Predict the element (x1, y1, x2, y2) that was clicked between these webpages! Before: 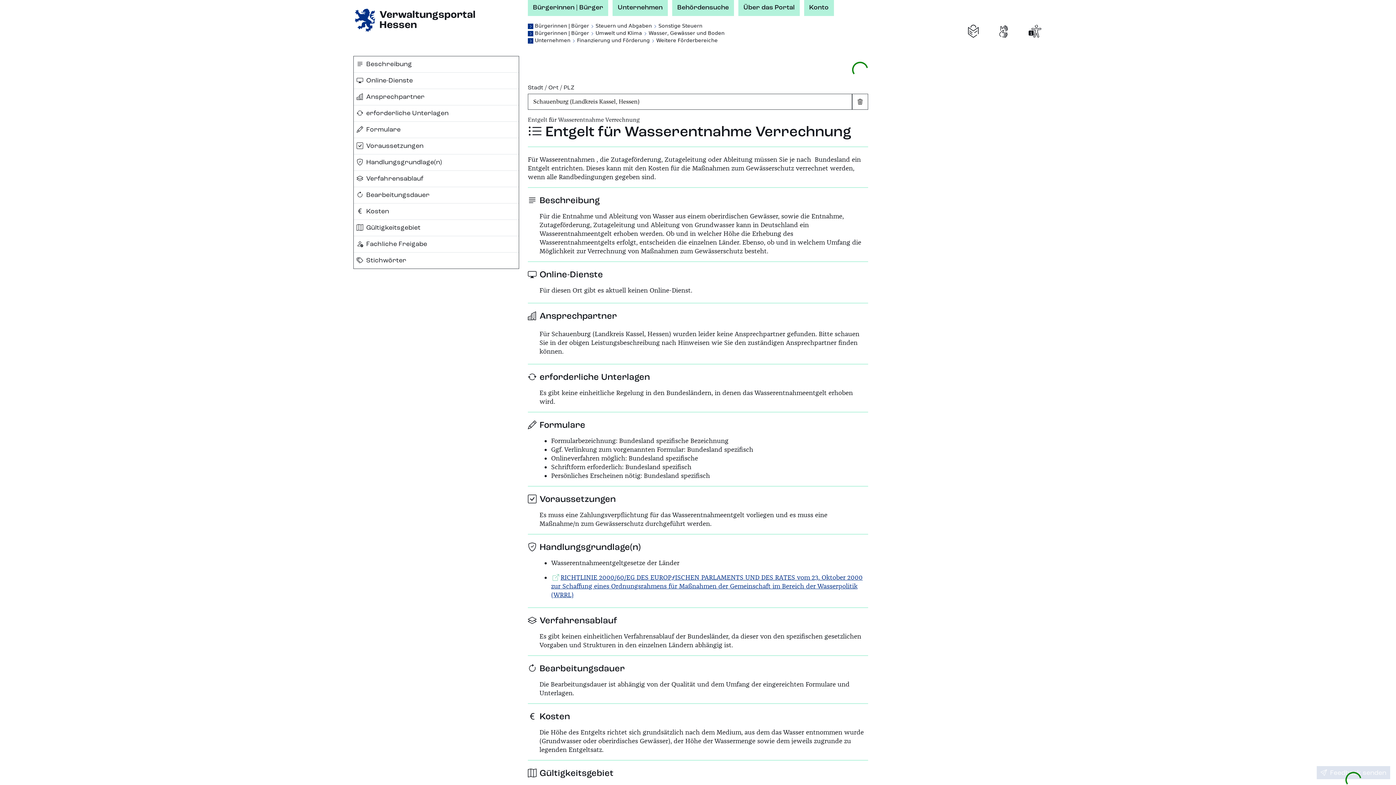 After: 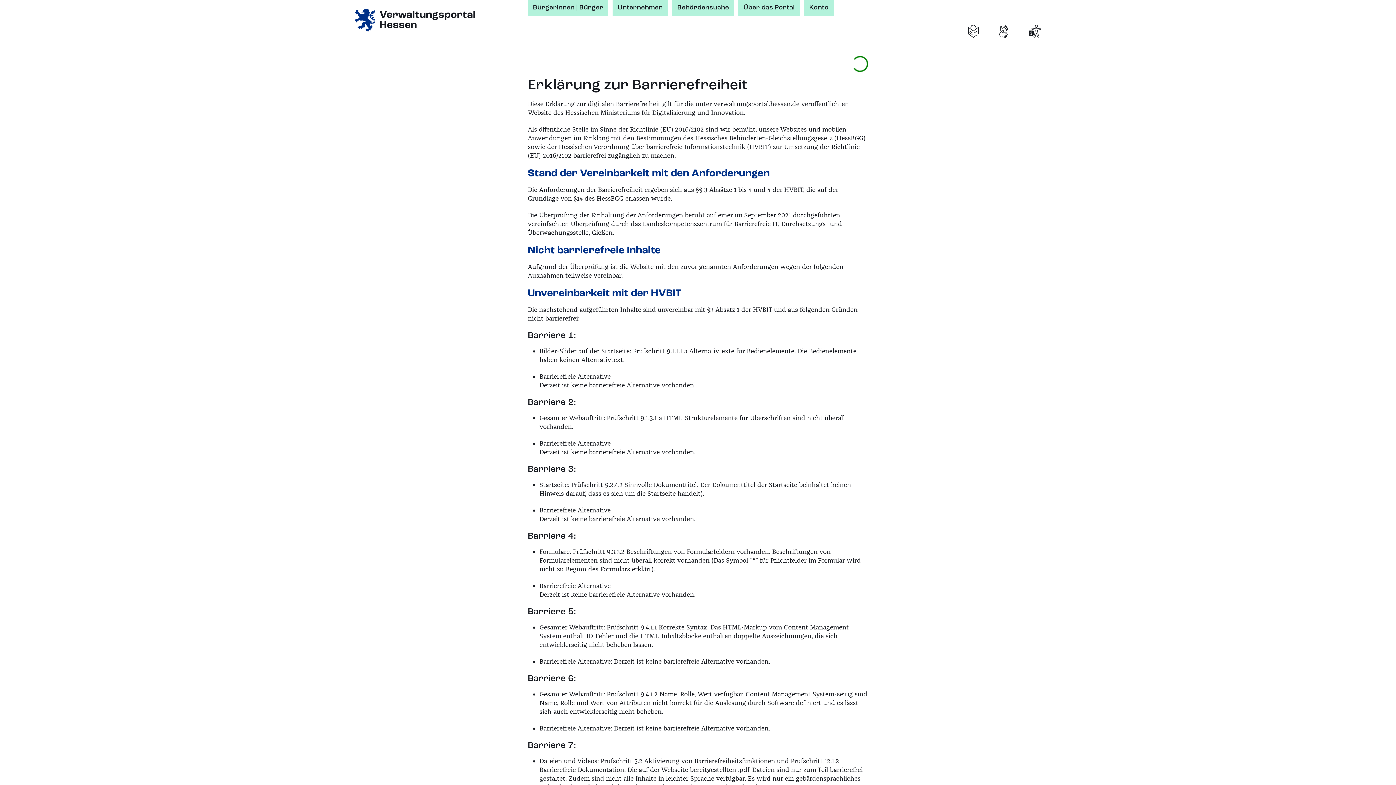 Action: bbox: (1026, 23, 1042, 39)